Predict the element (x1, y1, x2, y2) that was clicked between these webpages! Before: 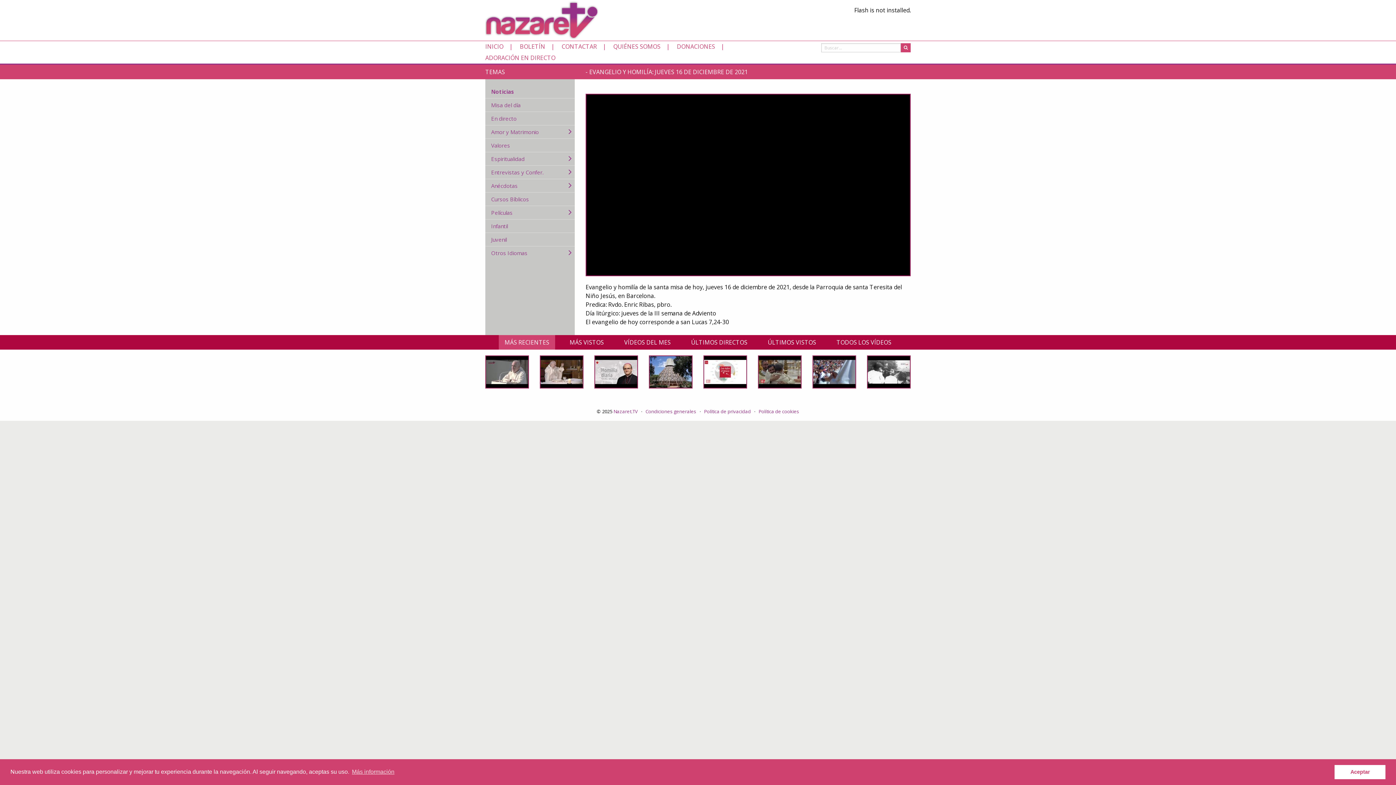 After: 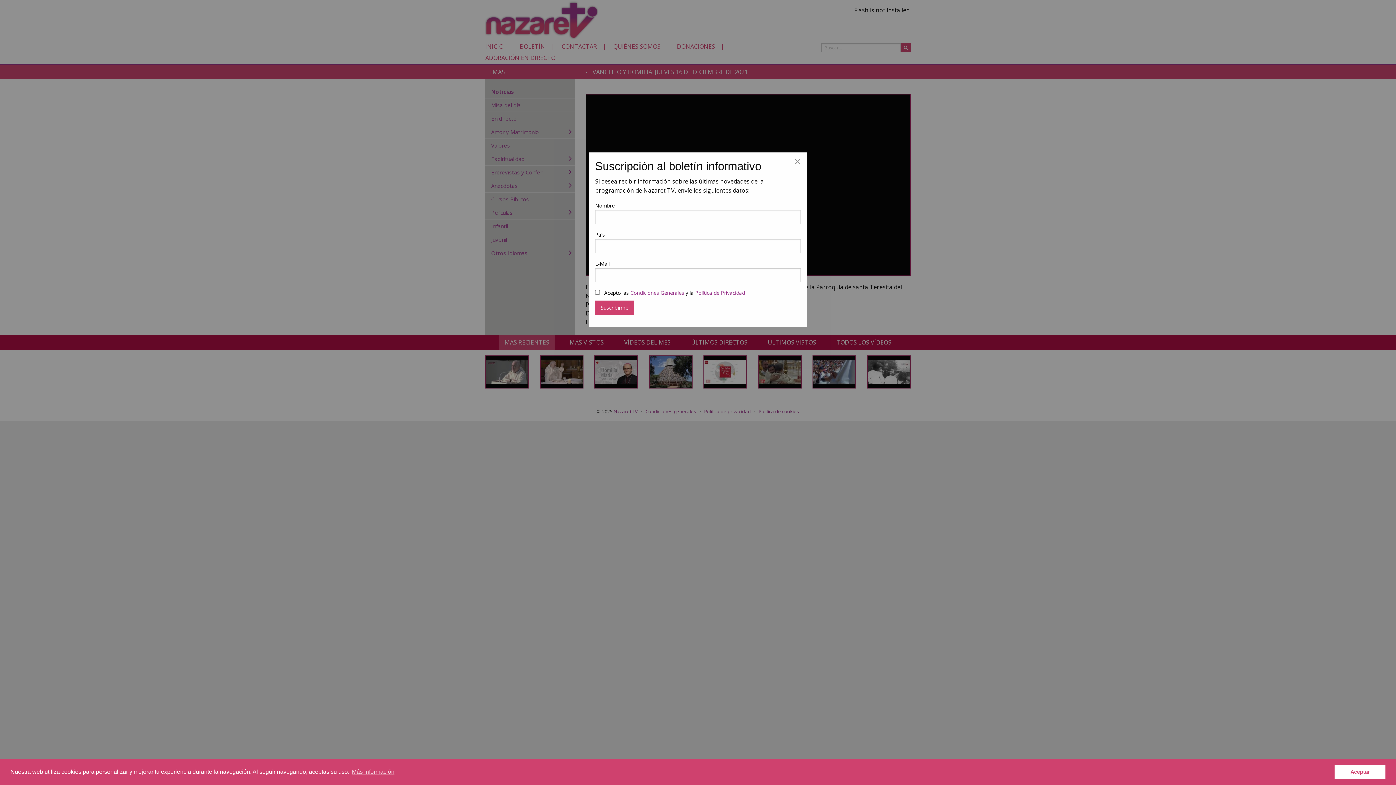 Action: label: BOLETÍN bbox: (520, 41, 545, 52)